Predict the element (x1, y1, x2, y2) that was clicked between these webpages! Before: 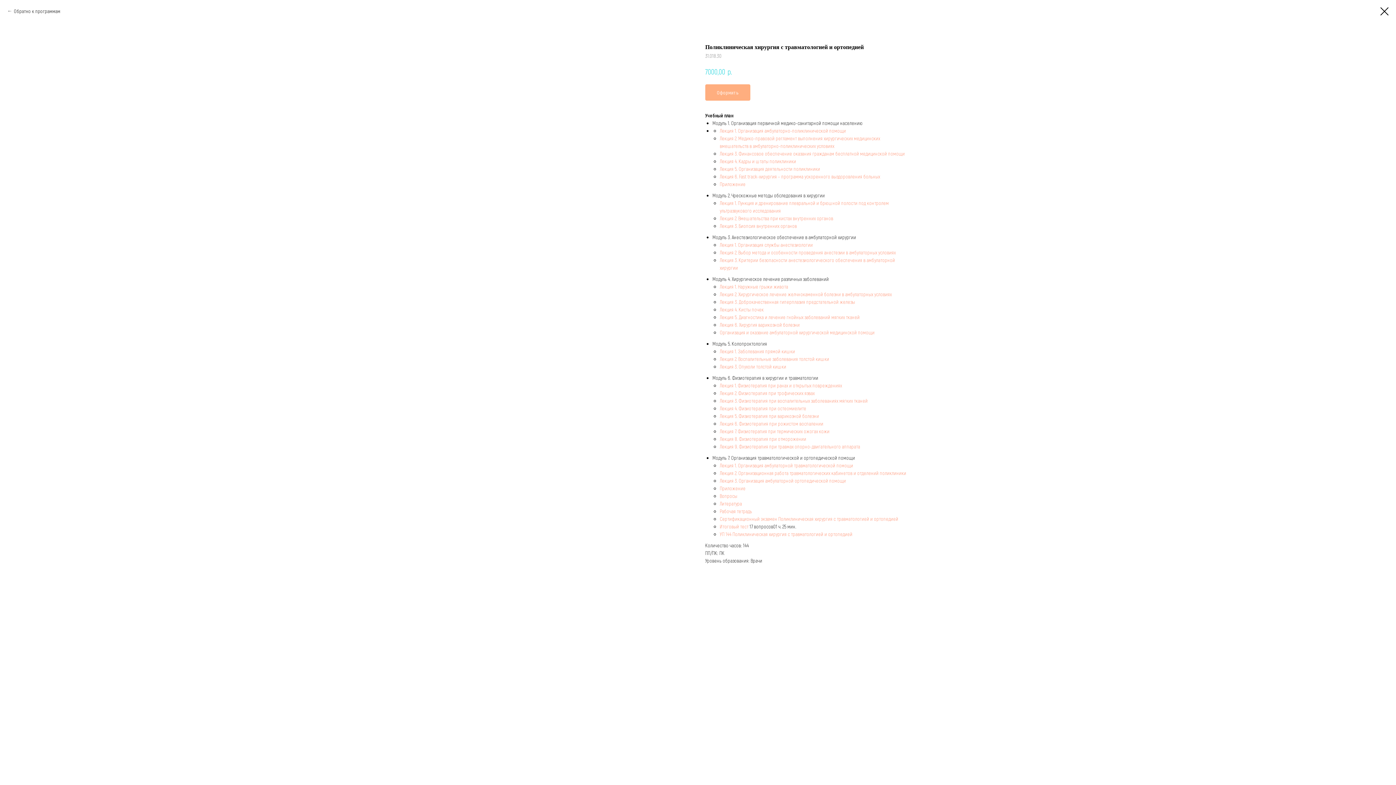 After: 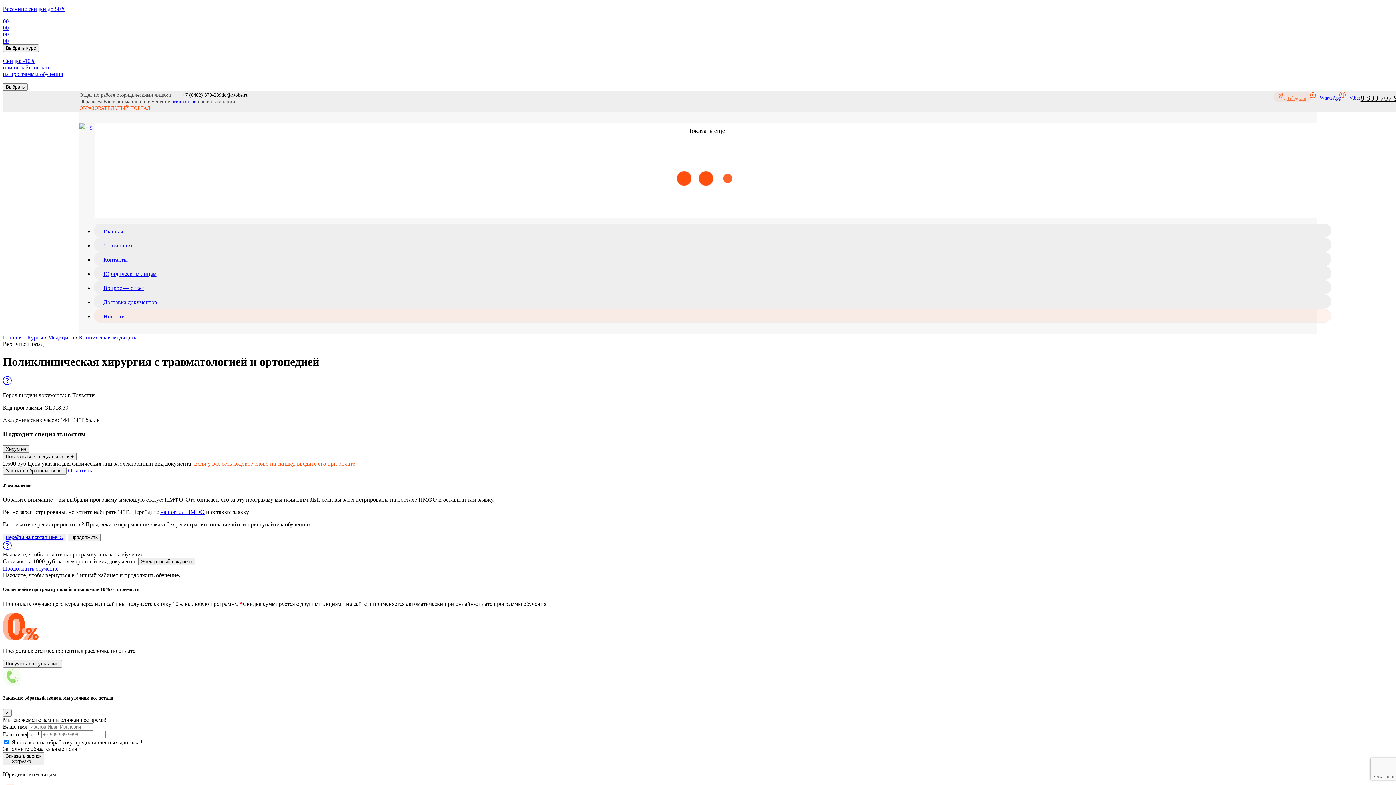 Action: bbox: (720, 462, 853, 468) label: Лекция 1. Организация амбулаторной травматологической помощи